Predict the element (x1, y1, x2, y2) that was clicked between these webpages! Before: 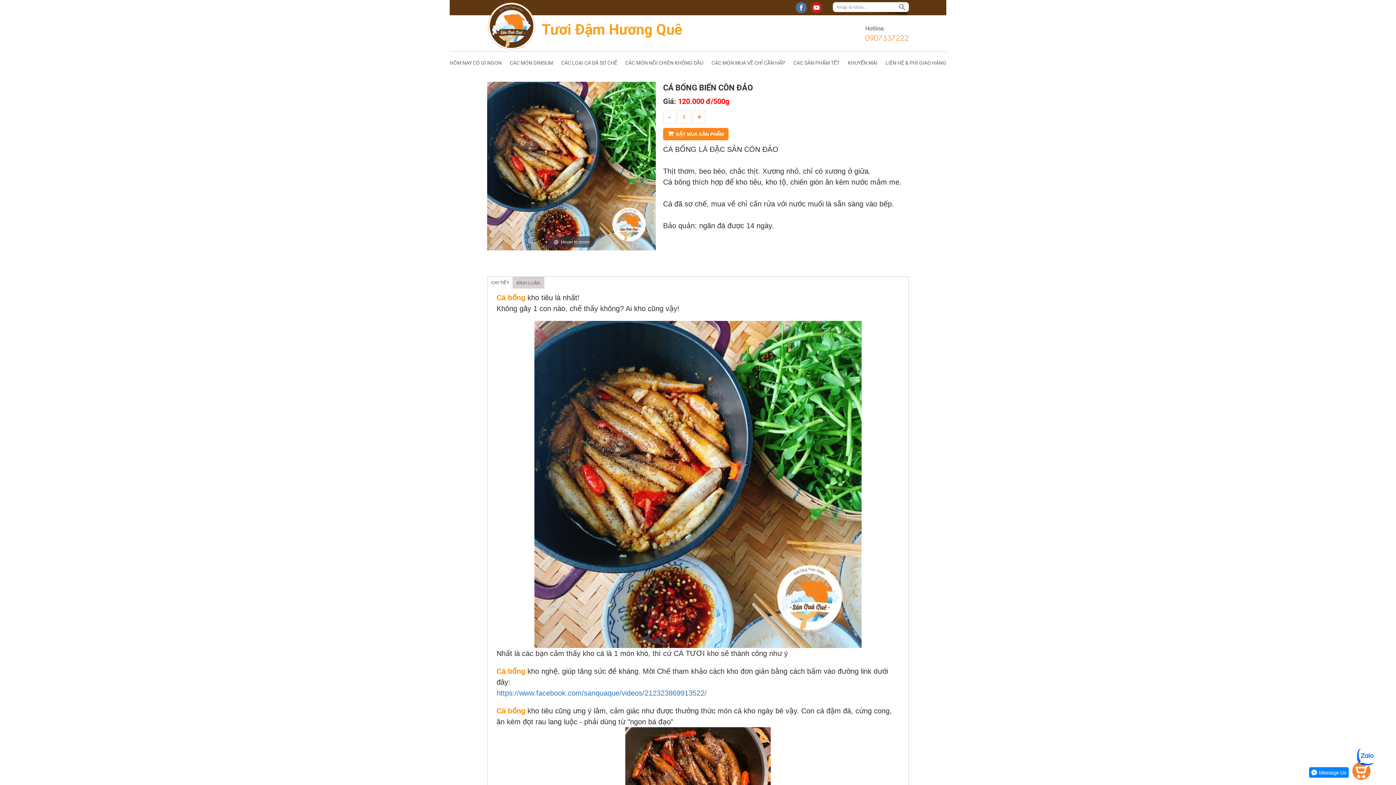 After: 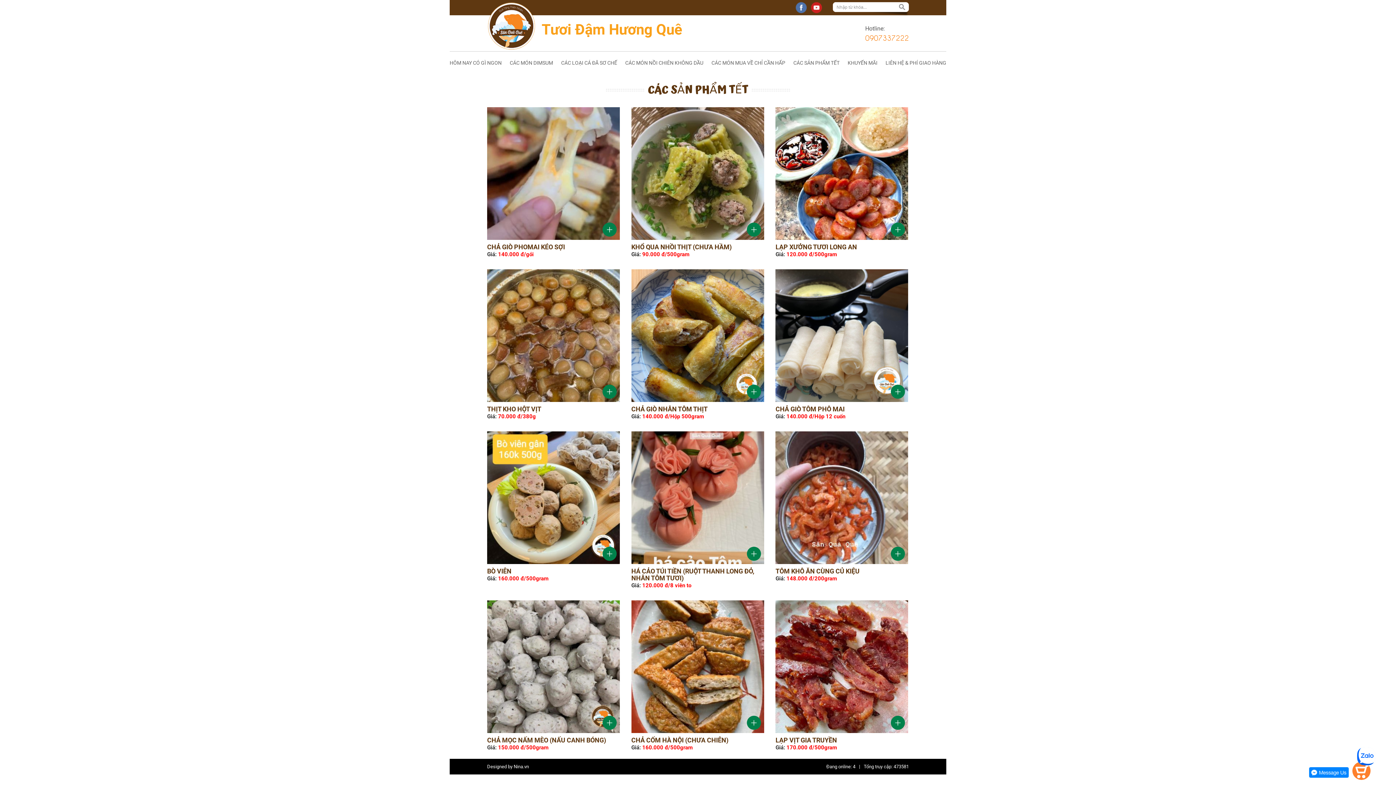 Action: label: CÁC SẢN PHẨM TẾT bbox: (793, 60, 839, 65)